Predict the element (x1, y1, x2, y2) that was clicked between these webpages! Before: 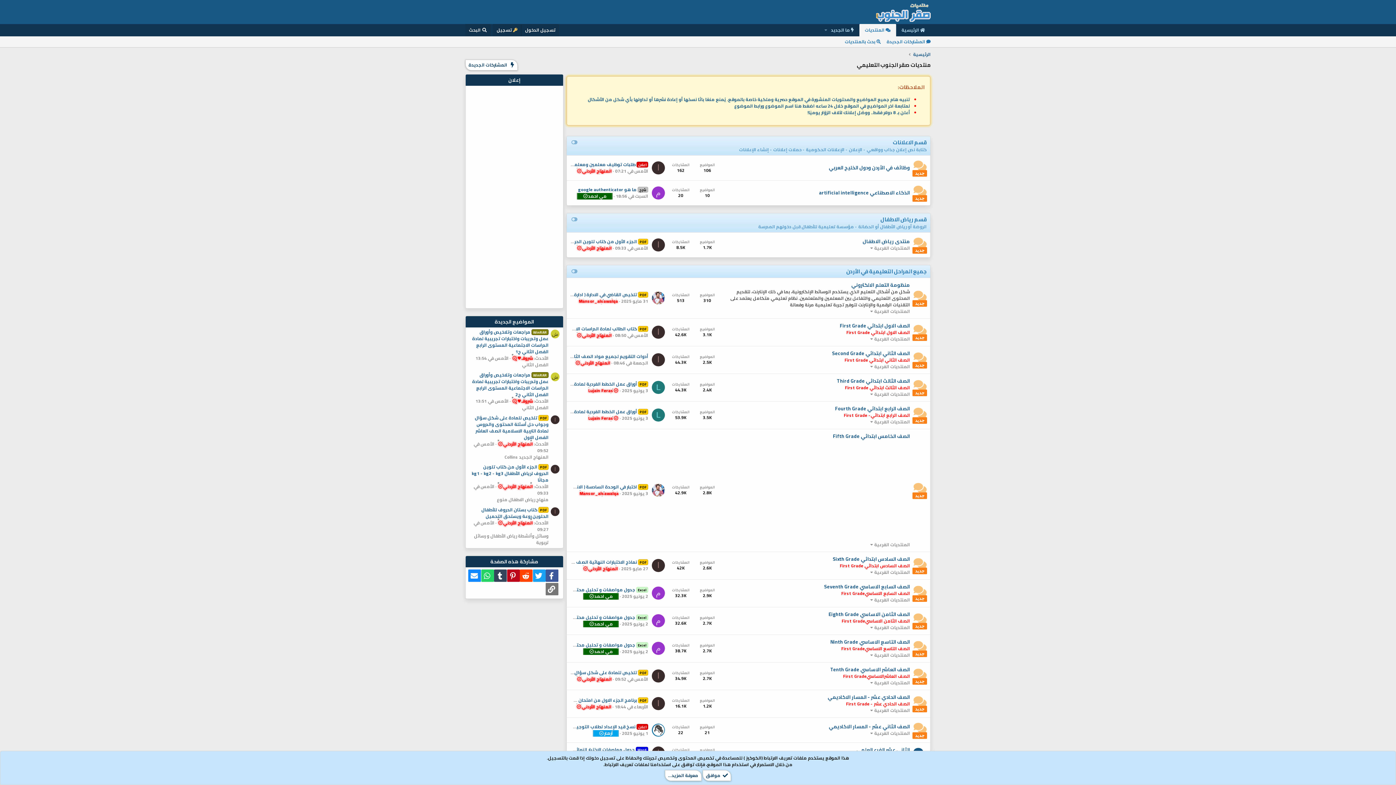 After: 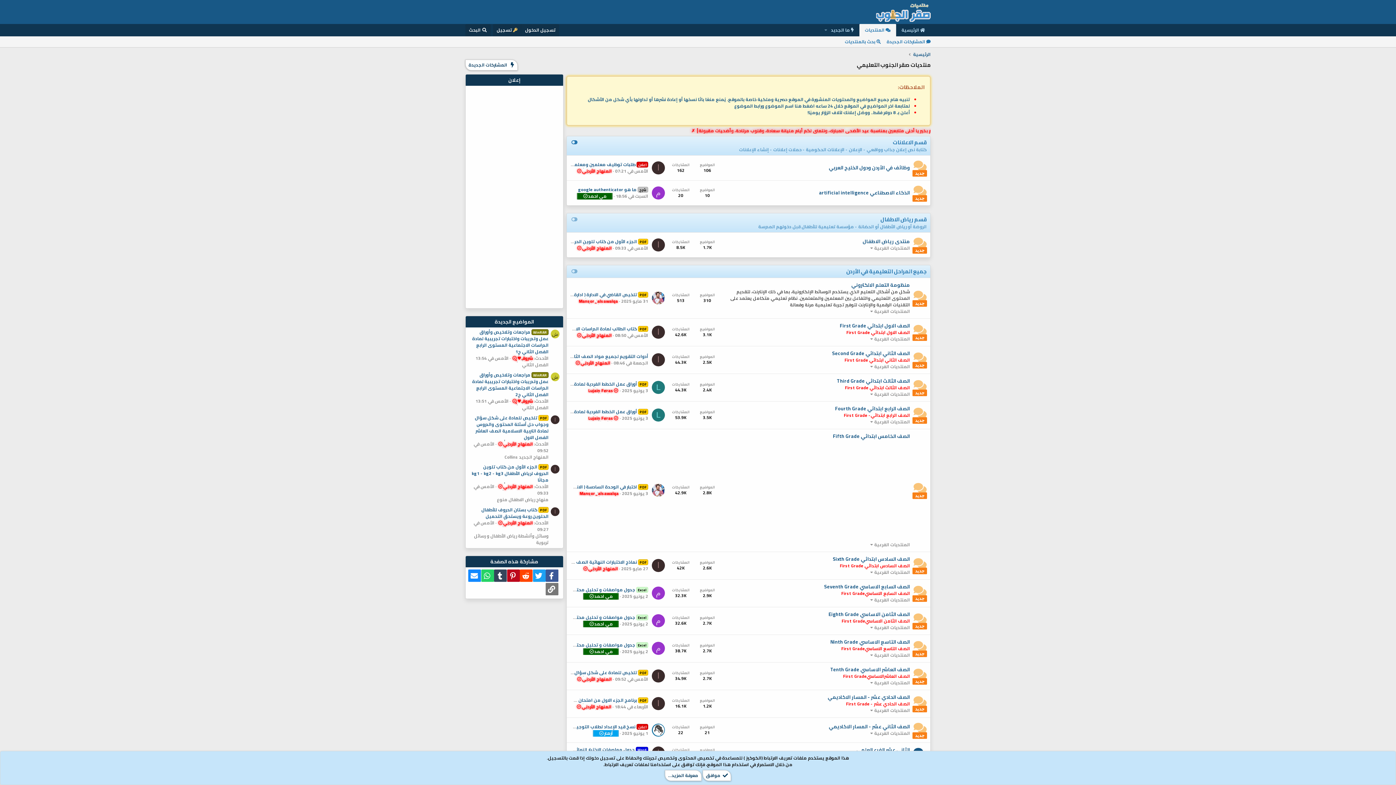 Action: label: المنهاج الأردني bbox: (576, 153, 612, 162)